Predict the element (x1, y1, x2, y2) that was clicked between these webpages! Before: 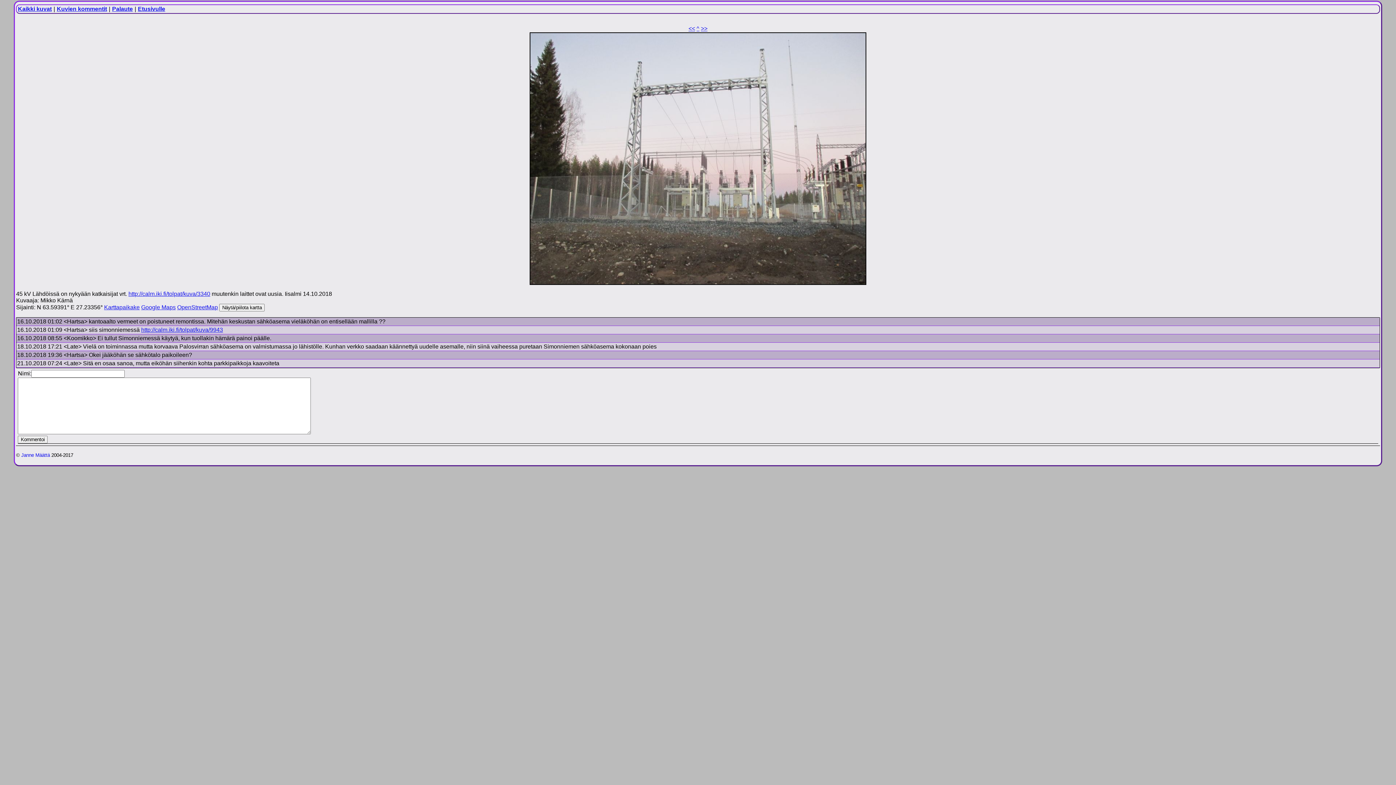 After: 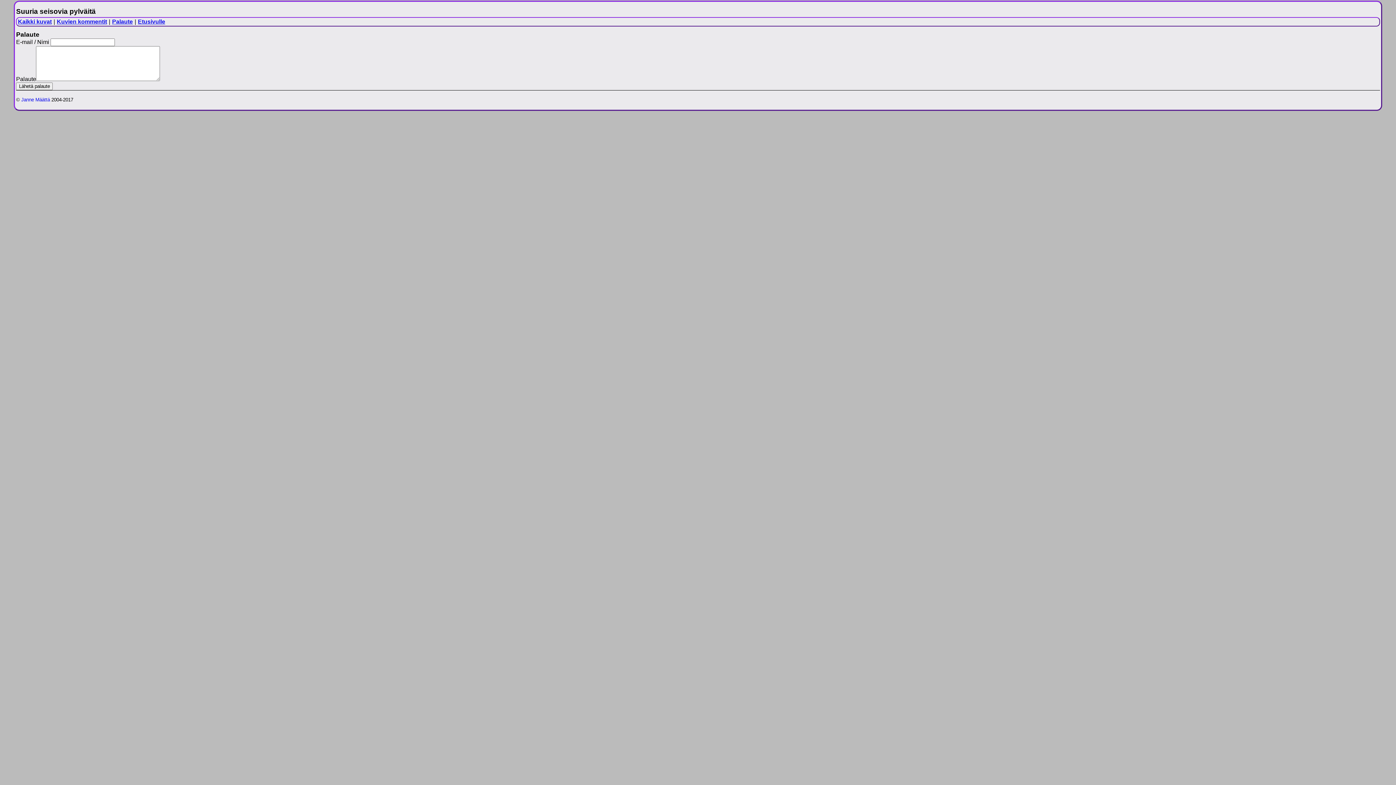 Action: bbox: (111, 5, 133, 12) label: Palaute